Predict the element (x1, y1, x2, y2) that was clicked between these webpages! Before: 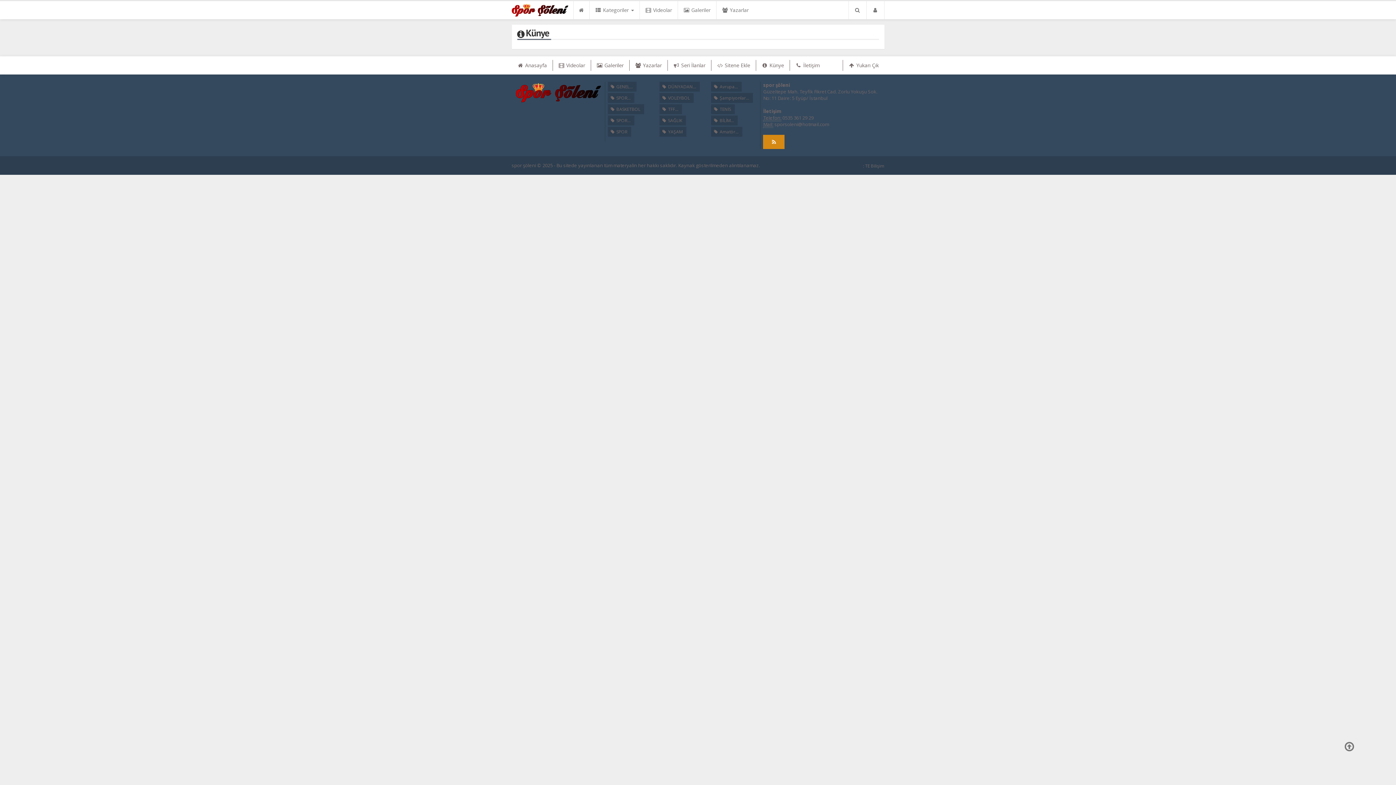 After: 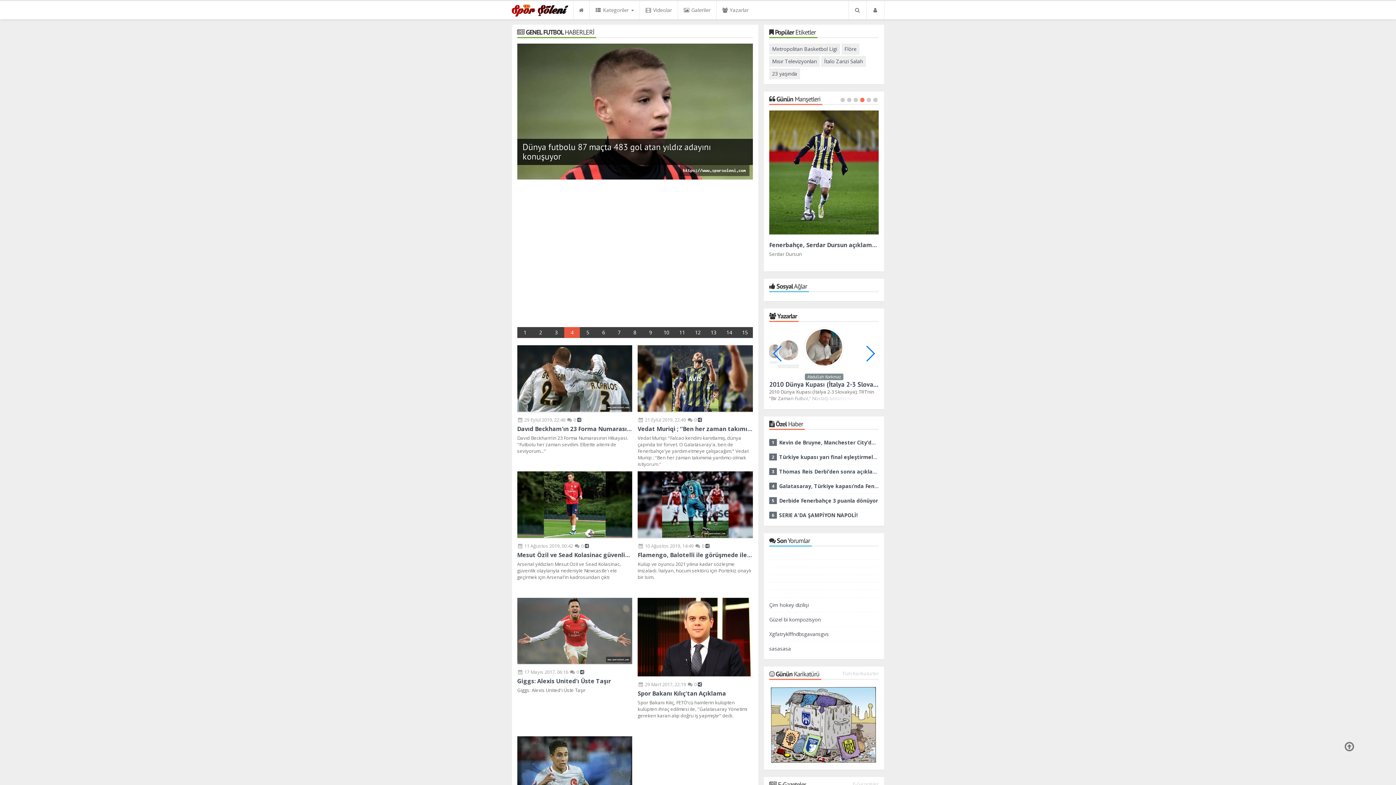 Action: label:  GENEL... bbox: (608, 81, 636, 91)